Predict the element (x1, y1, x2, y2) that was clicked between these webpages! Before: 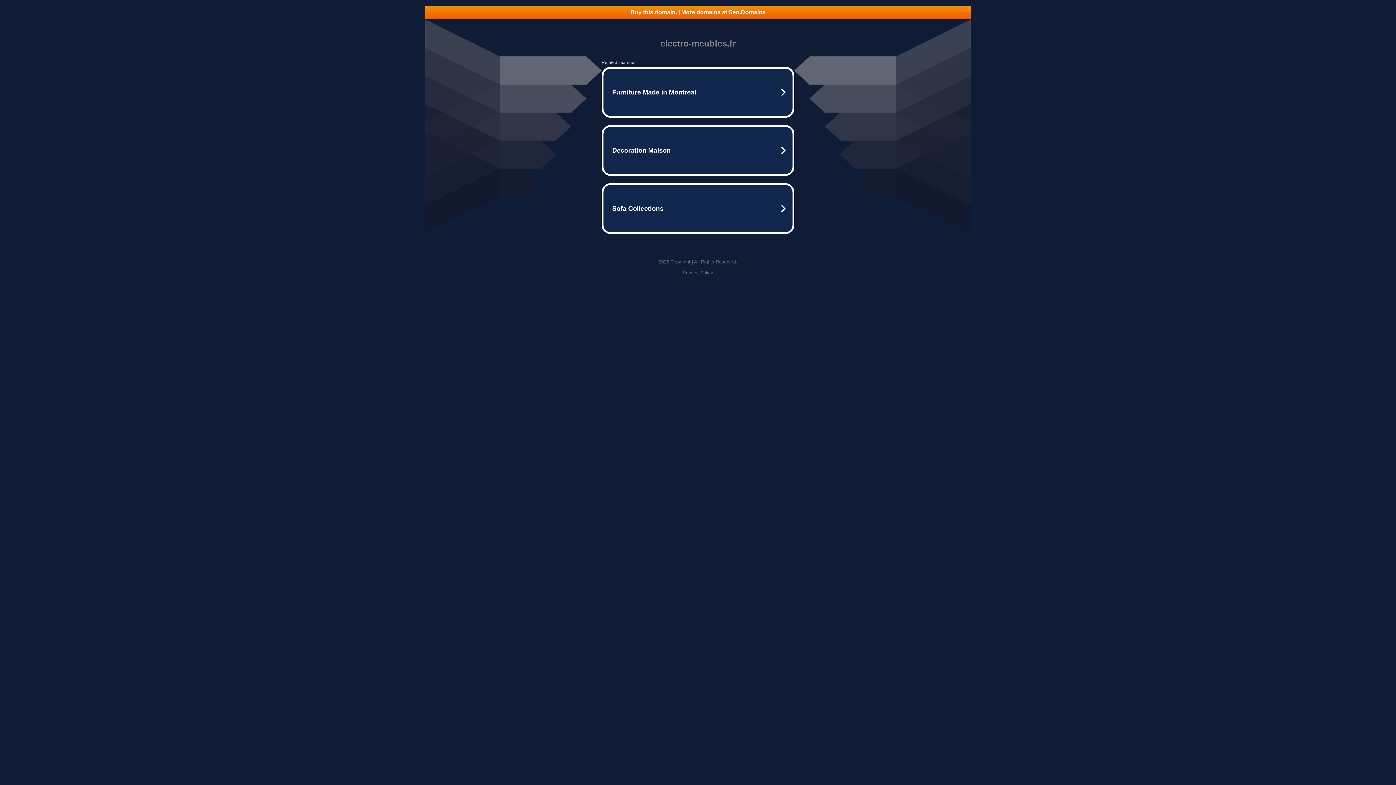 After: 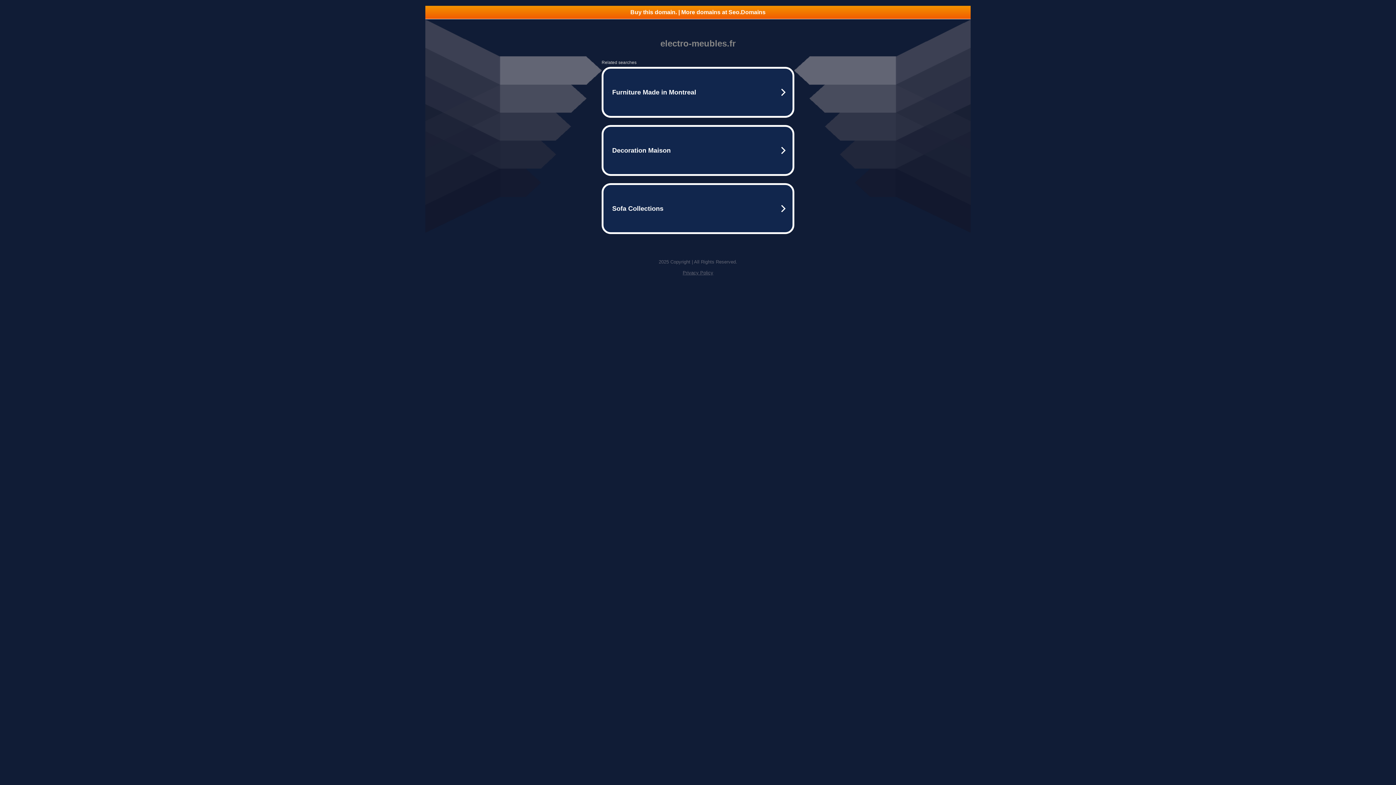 Action: bbox: (682, 270, 713, 275) label: Privacy Policy